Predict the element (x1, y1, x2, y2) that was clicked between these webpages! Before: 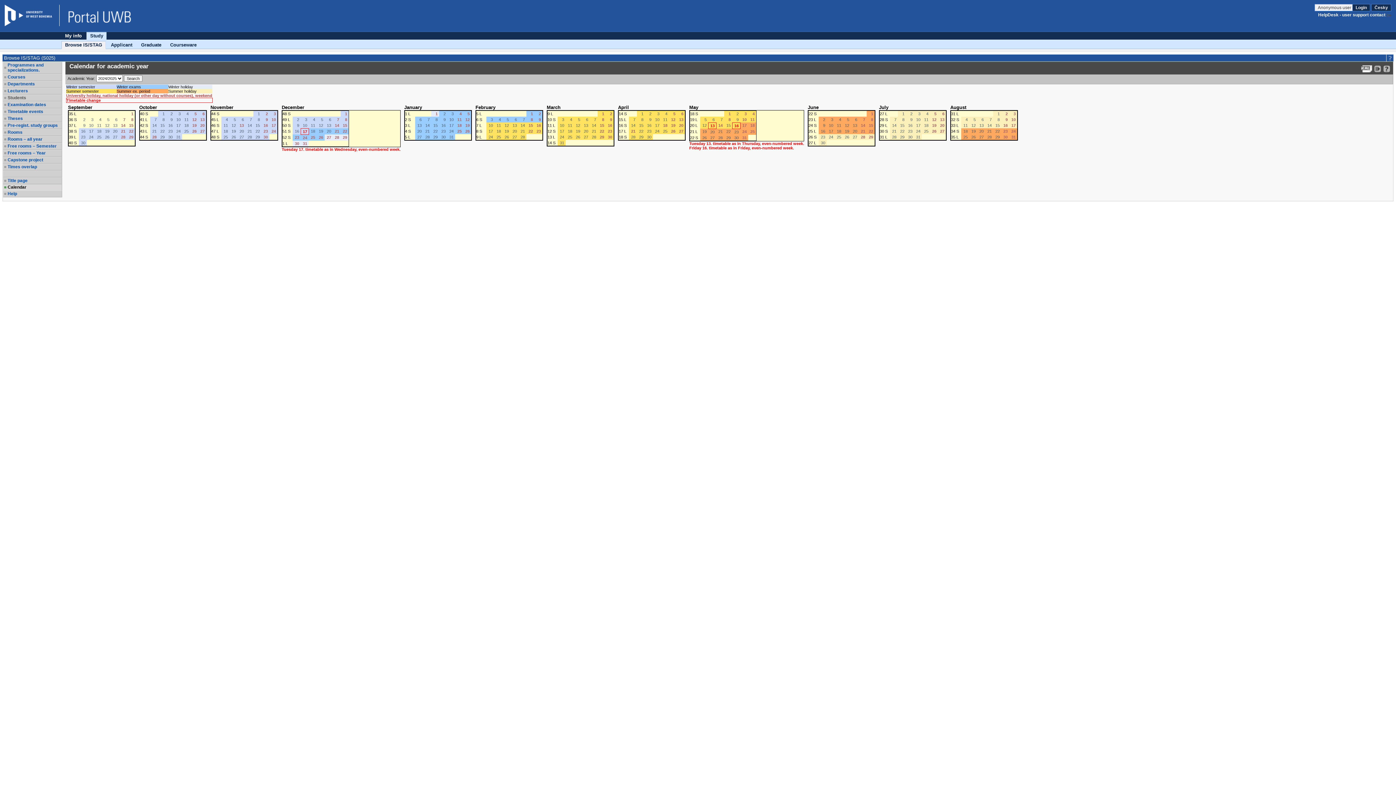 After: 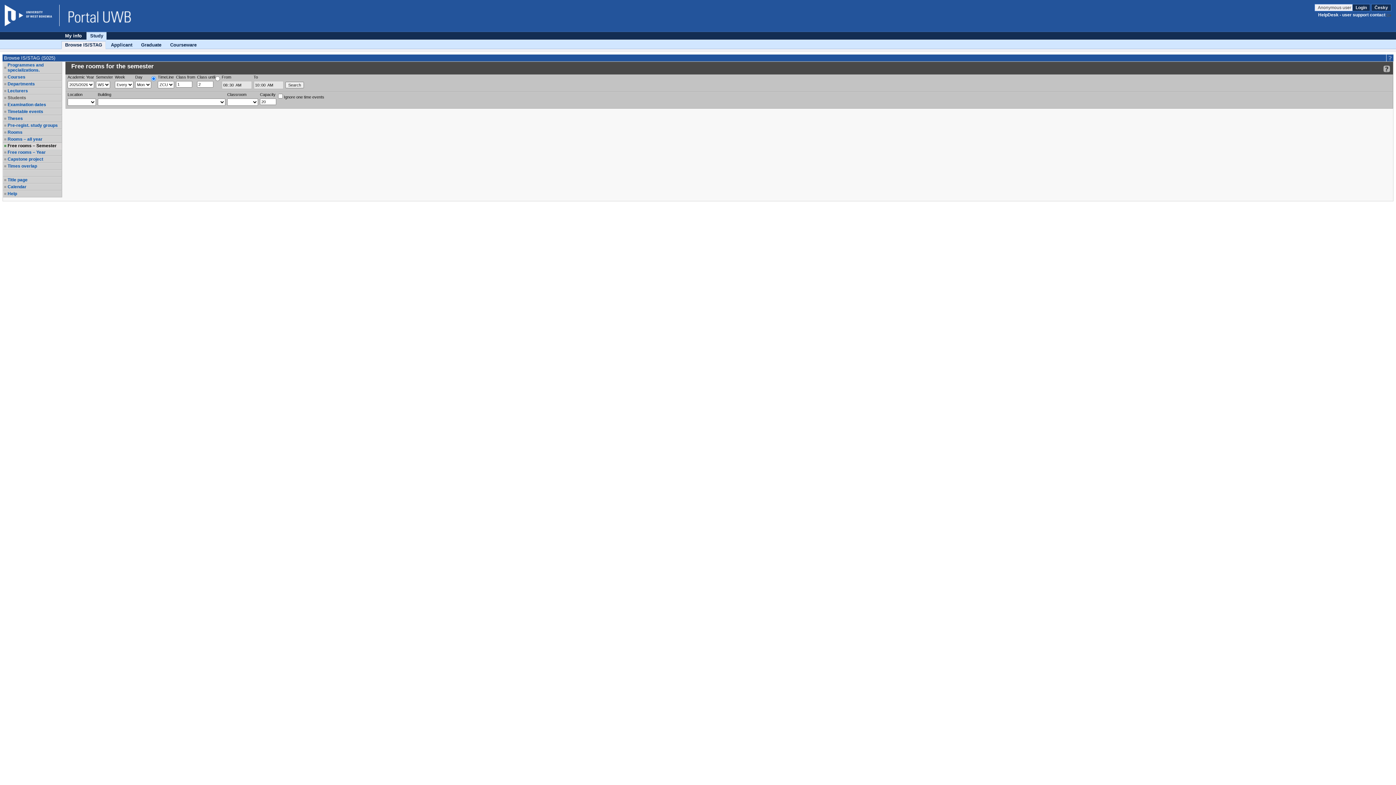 Action: bbox: (7, 143, 61, 148) label: Free rooms – Semester